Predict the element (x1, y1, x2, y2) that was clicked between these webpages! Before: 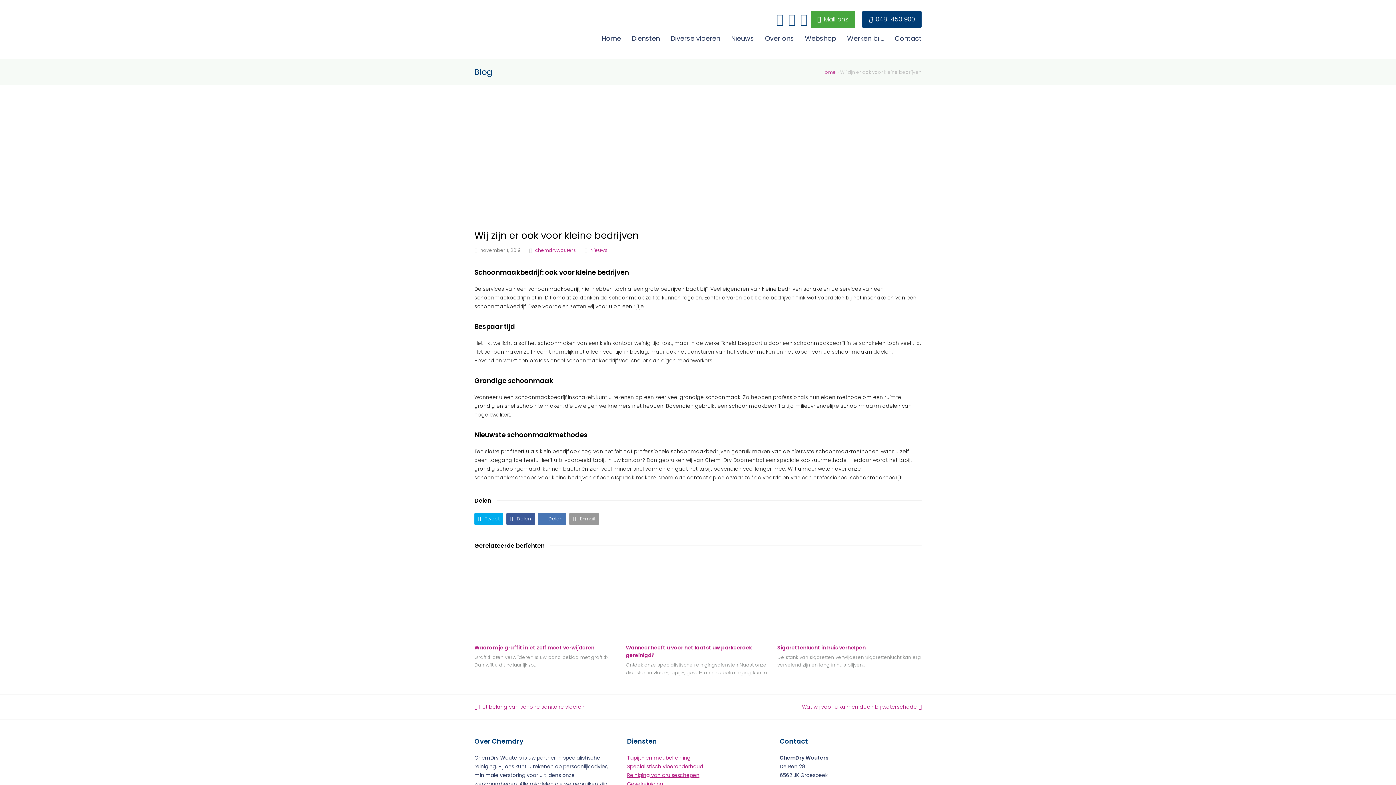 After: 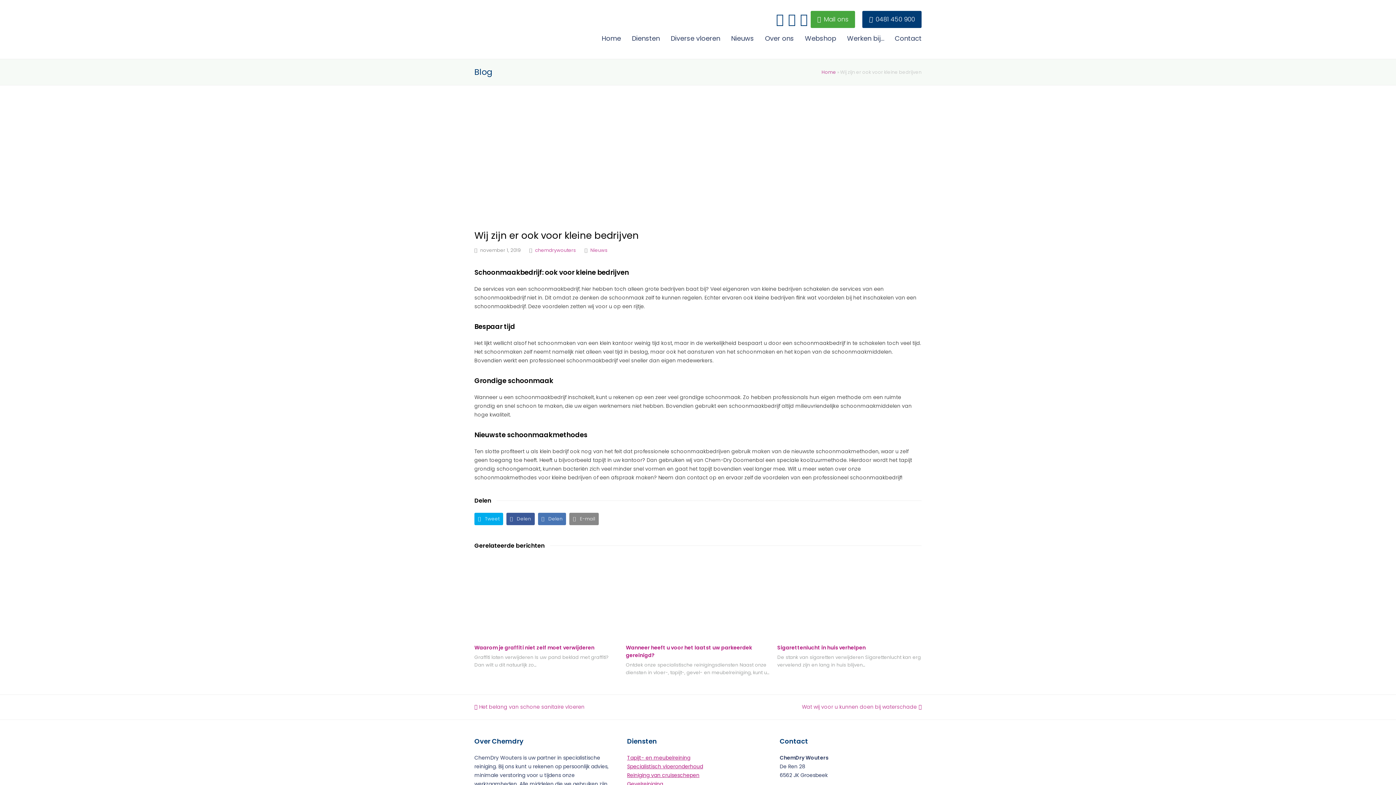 Action: bbox: (569, 513, 598, 525) label:  E-mail